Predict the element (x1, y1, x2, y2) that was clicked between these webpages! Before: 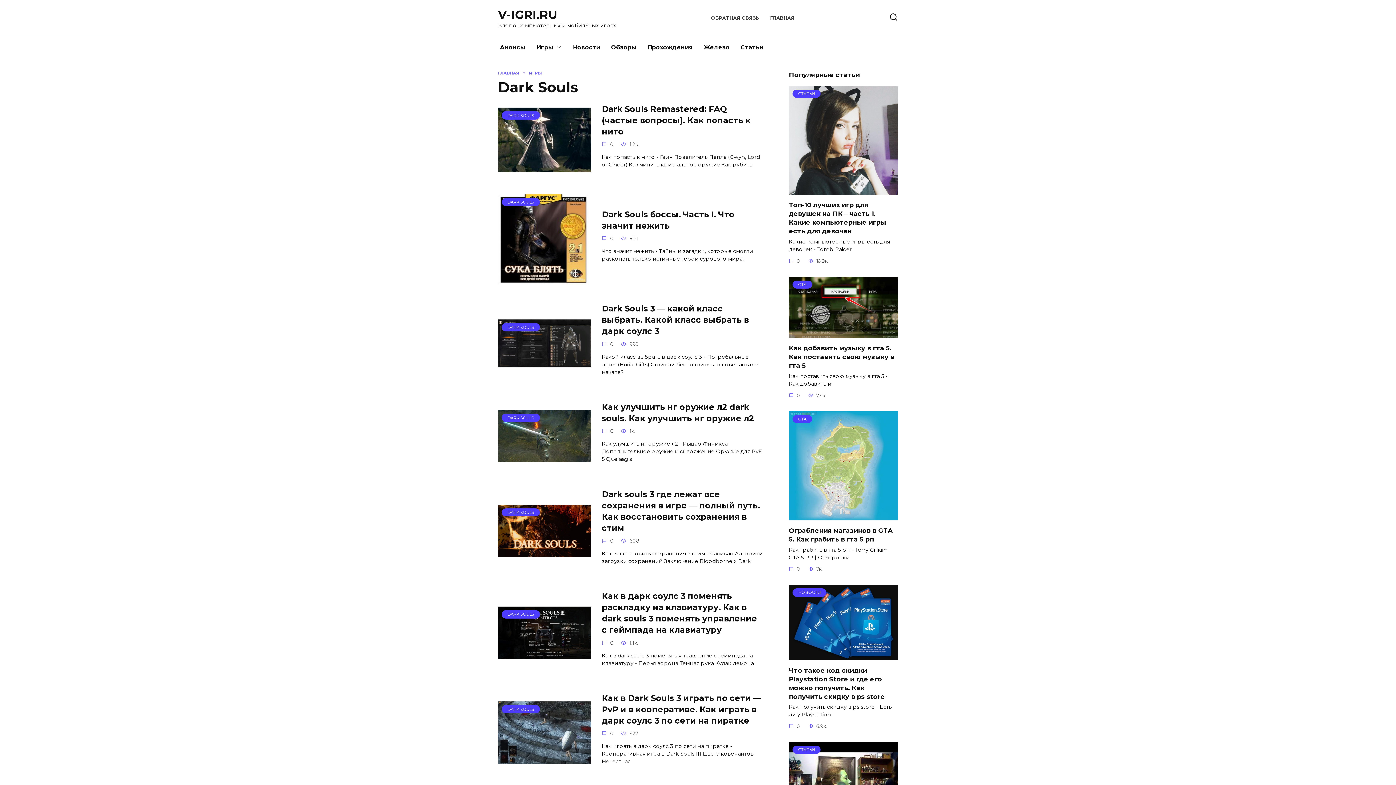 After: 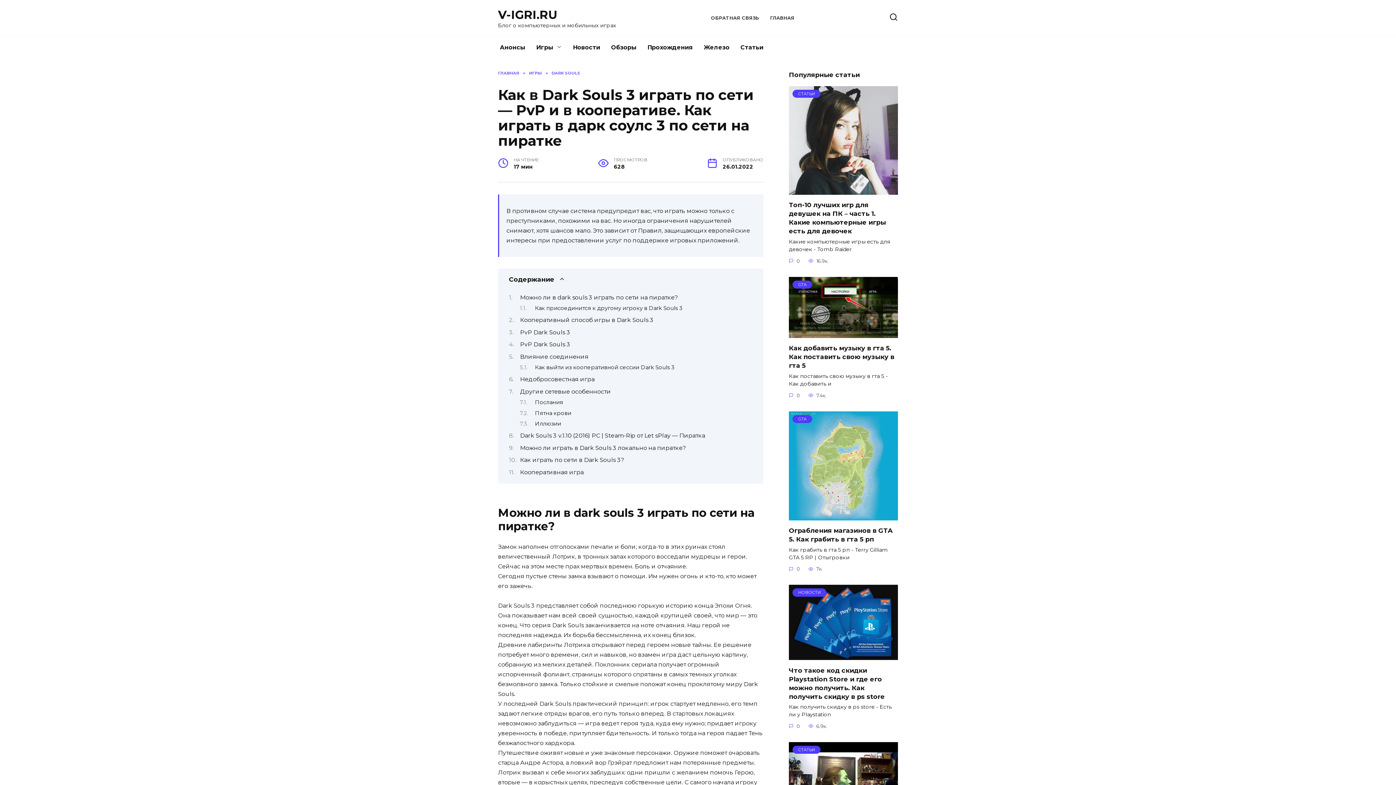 Action: label: DARK SOULS bbox: (498, 756, 591, 763)